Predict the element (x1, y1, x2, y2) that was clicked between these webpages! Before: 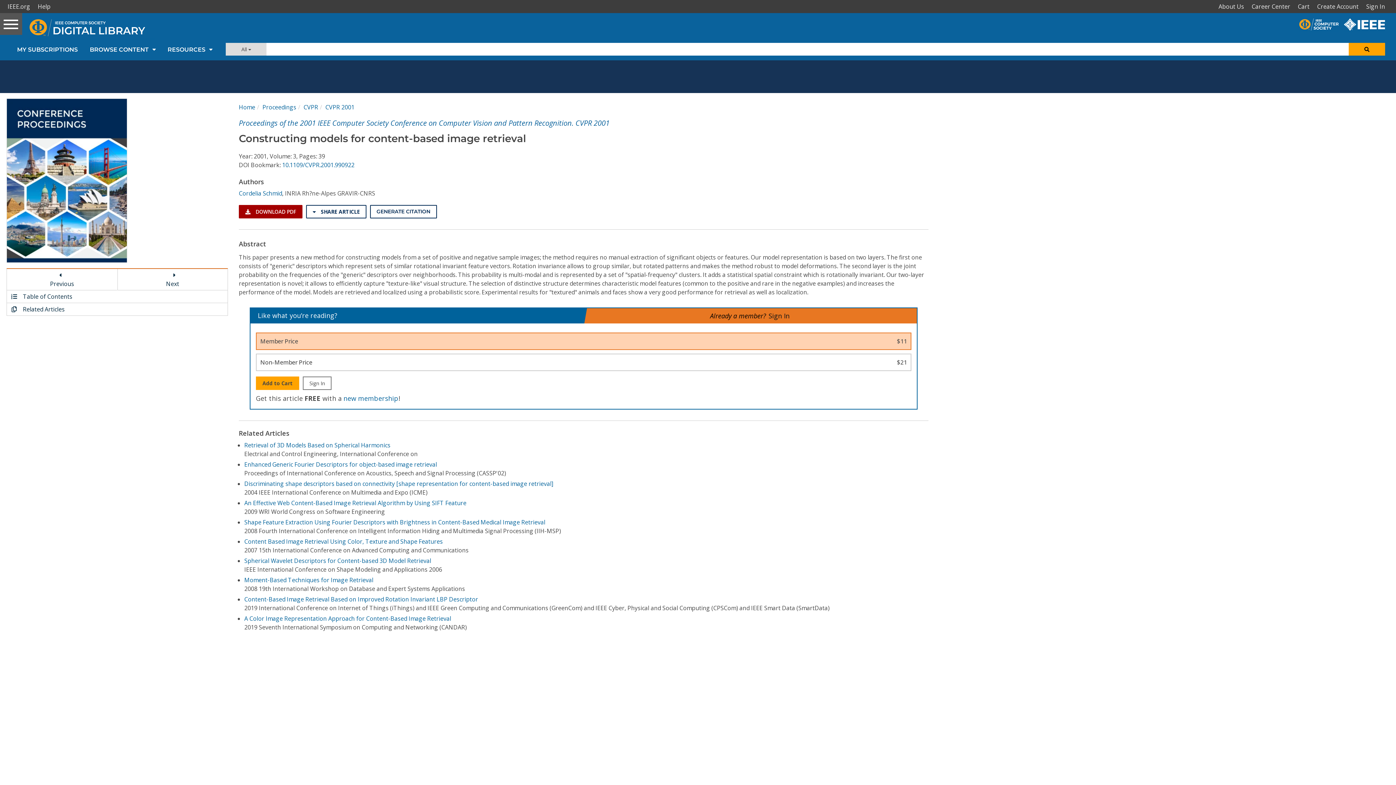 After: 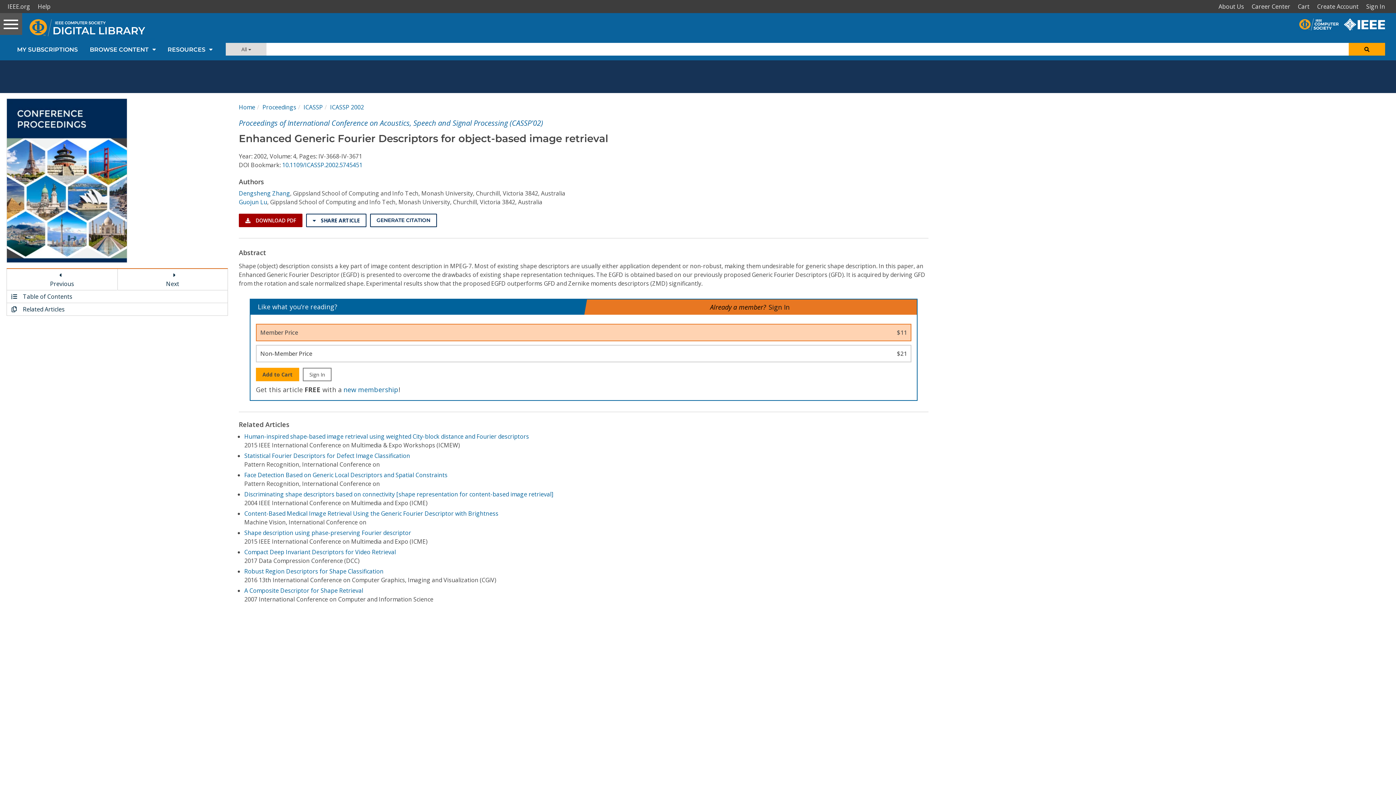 Action: bbox: (244, 460, 437, 468) label: Enhanced Generic Fourier Descriptors for object-based image retrieval